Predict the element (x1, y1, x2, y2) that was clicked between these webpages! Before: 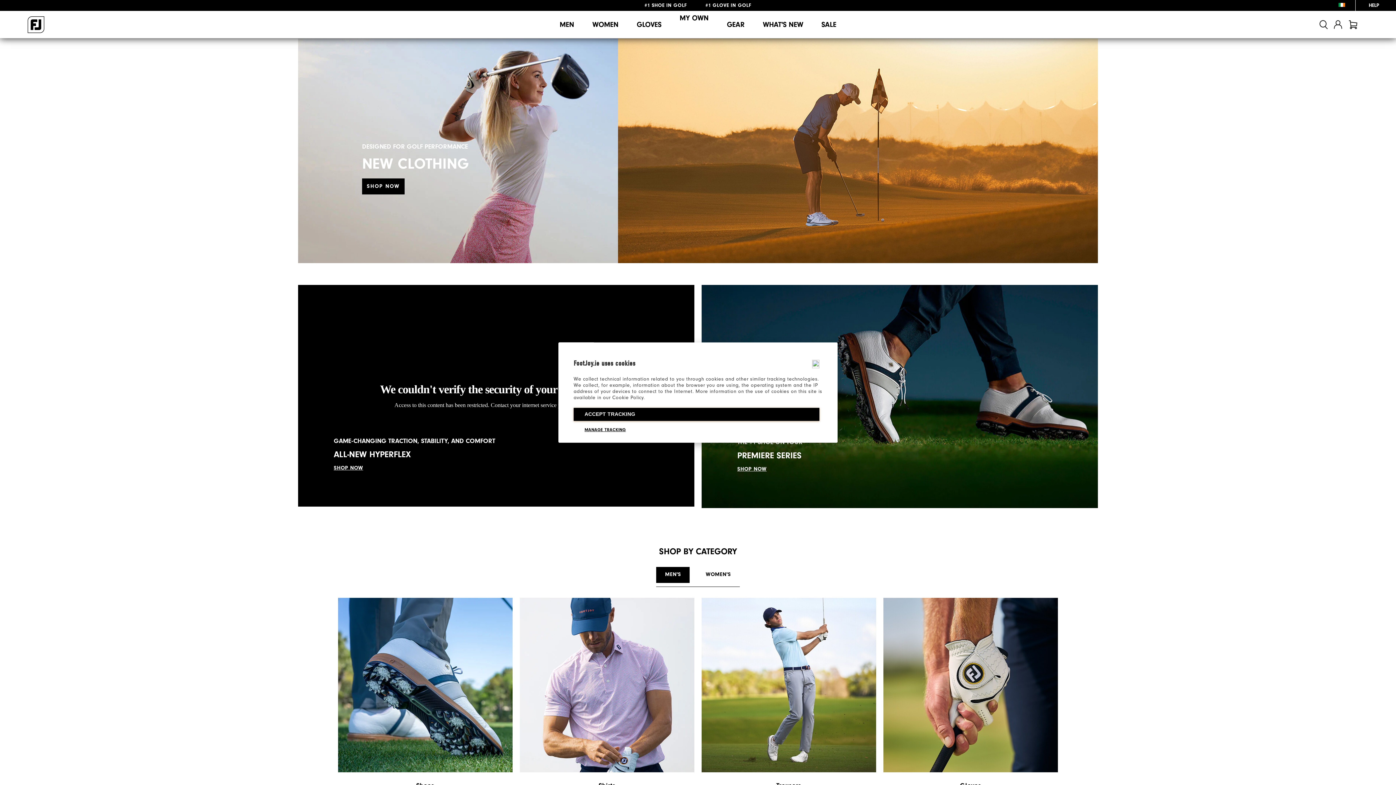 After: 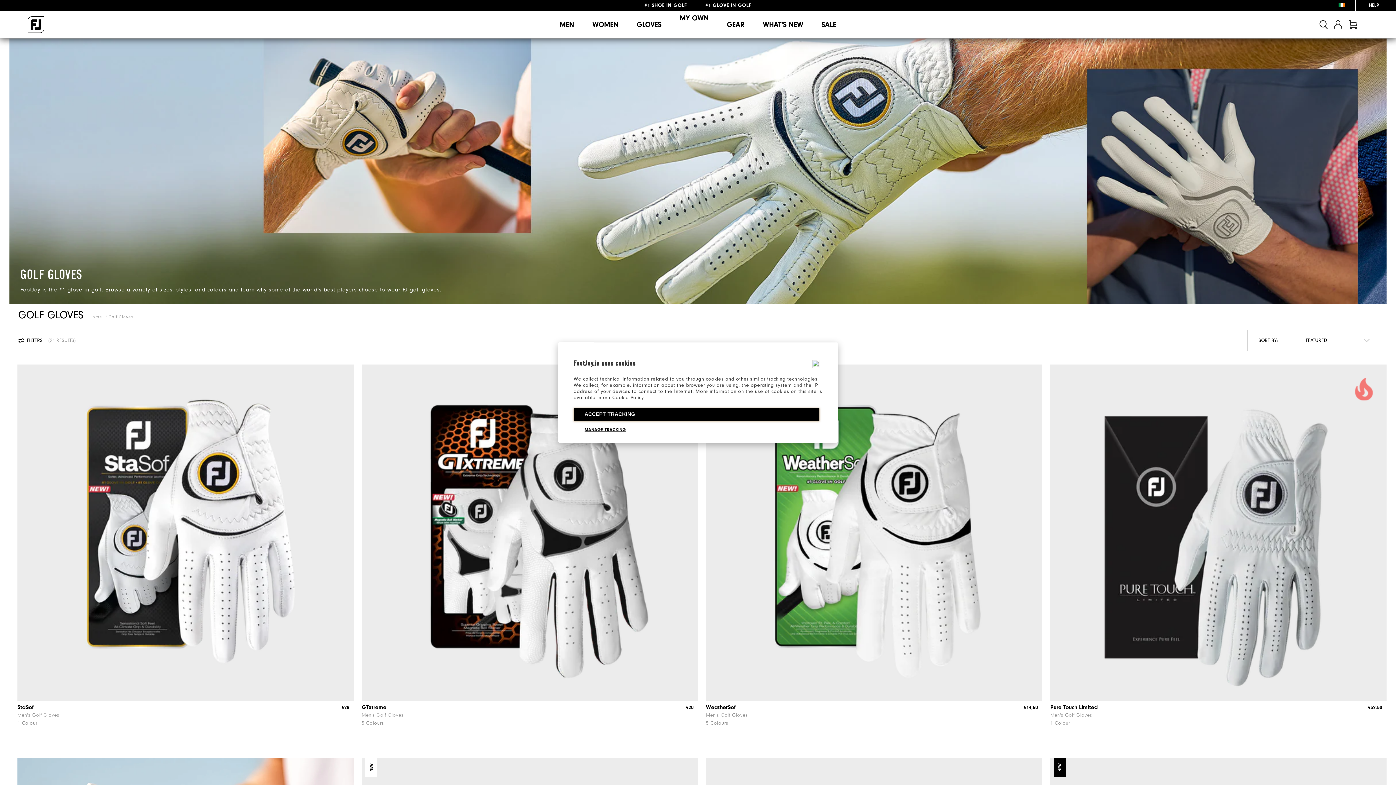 Action: label: GLOVES bbox: (627, 10, 670, 38)